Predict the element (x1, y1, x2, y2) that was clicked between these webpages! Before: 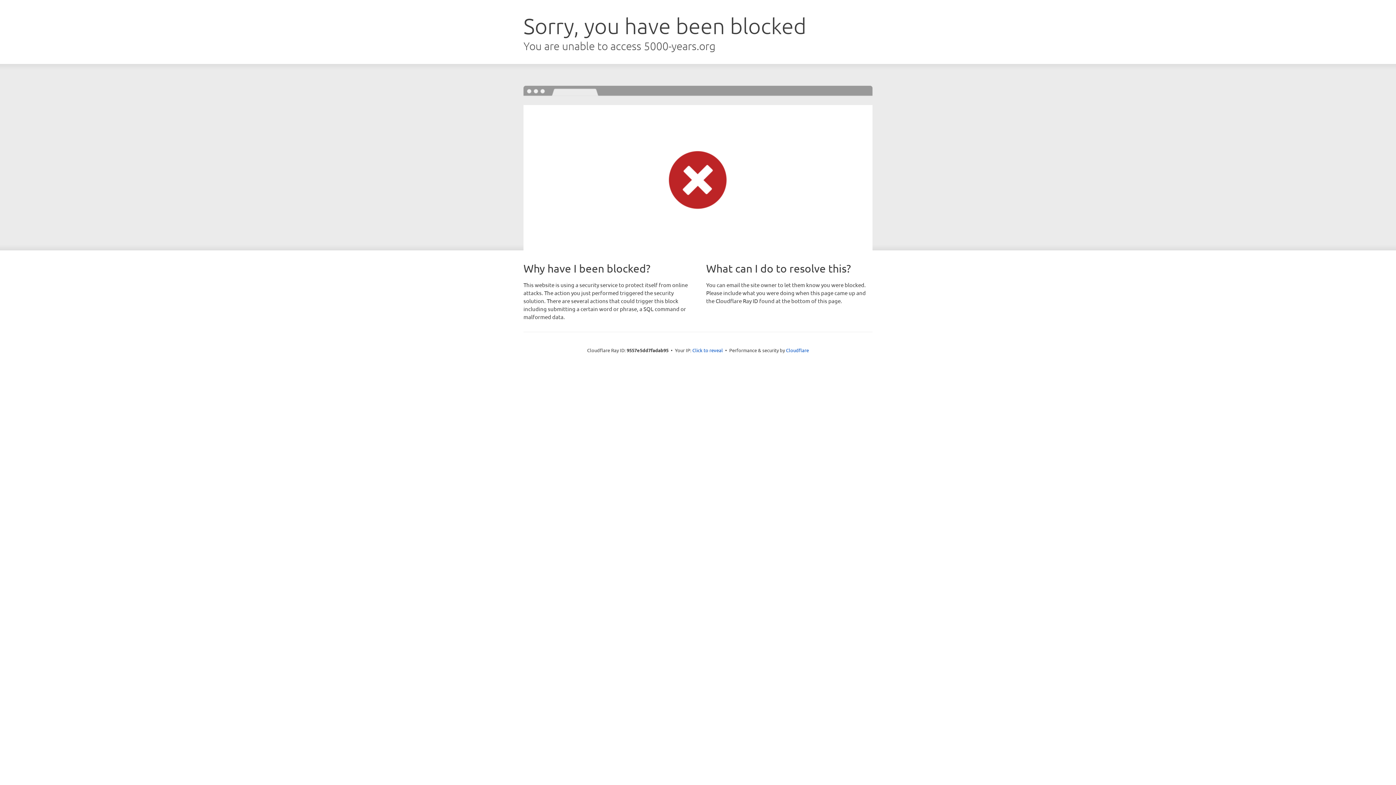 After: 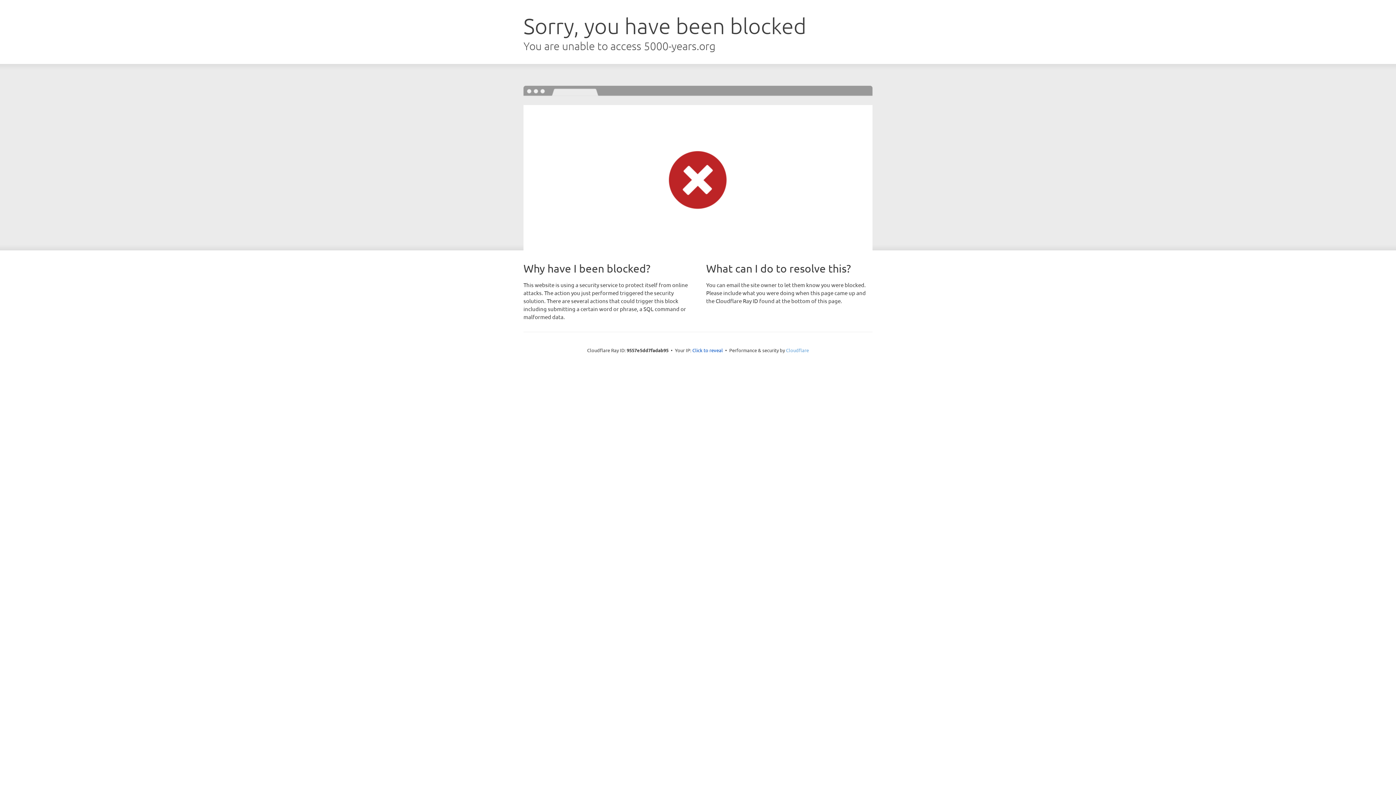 Action: label: Cloudflare bbox: (786, 347, 809, 353)